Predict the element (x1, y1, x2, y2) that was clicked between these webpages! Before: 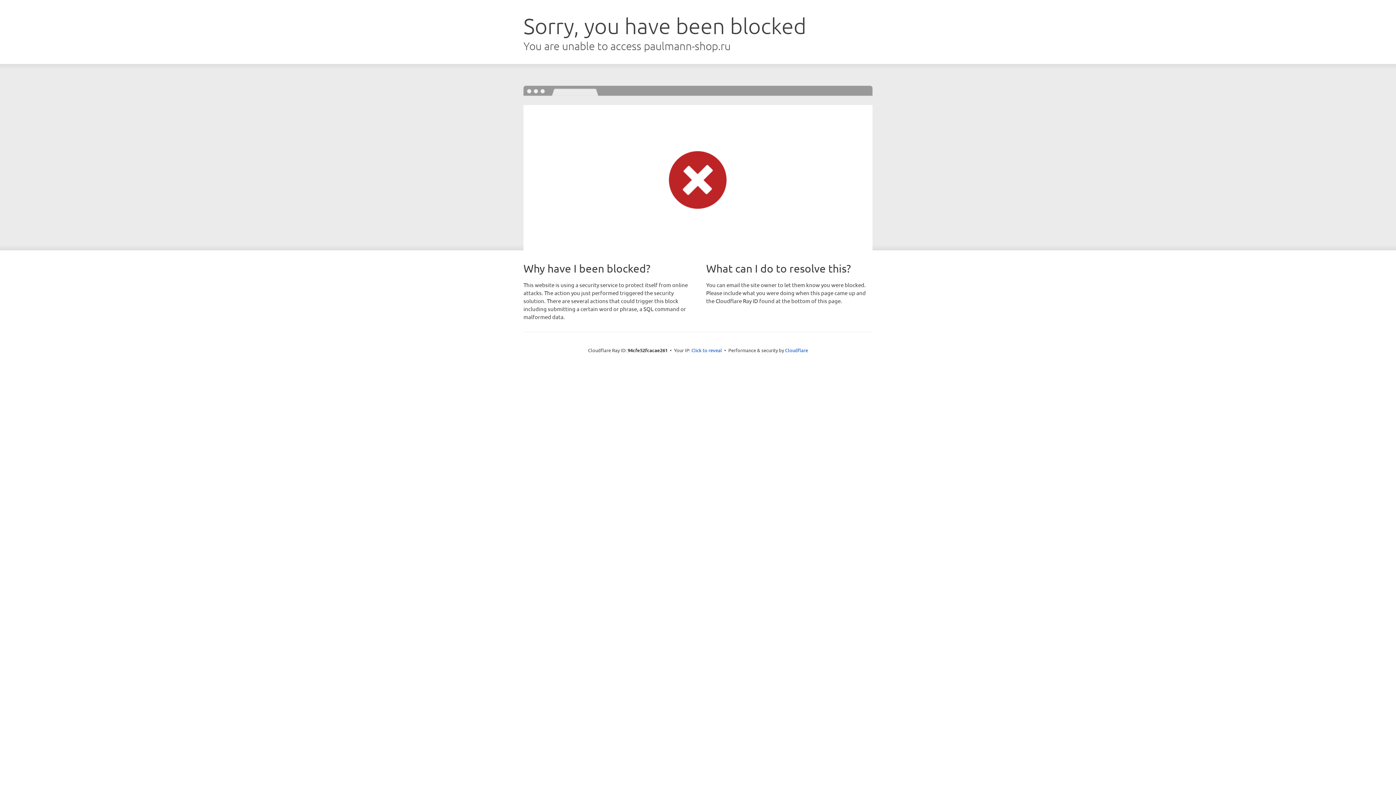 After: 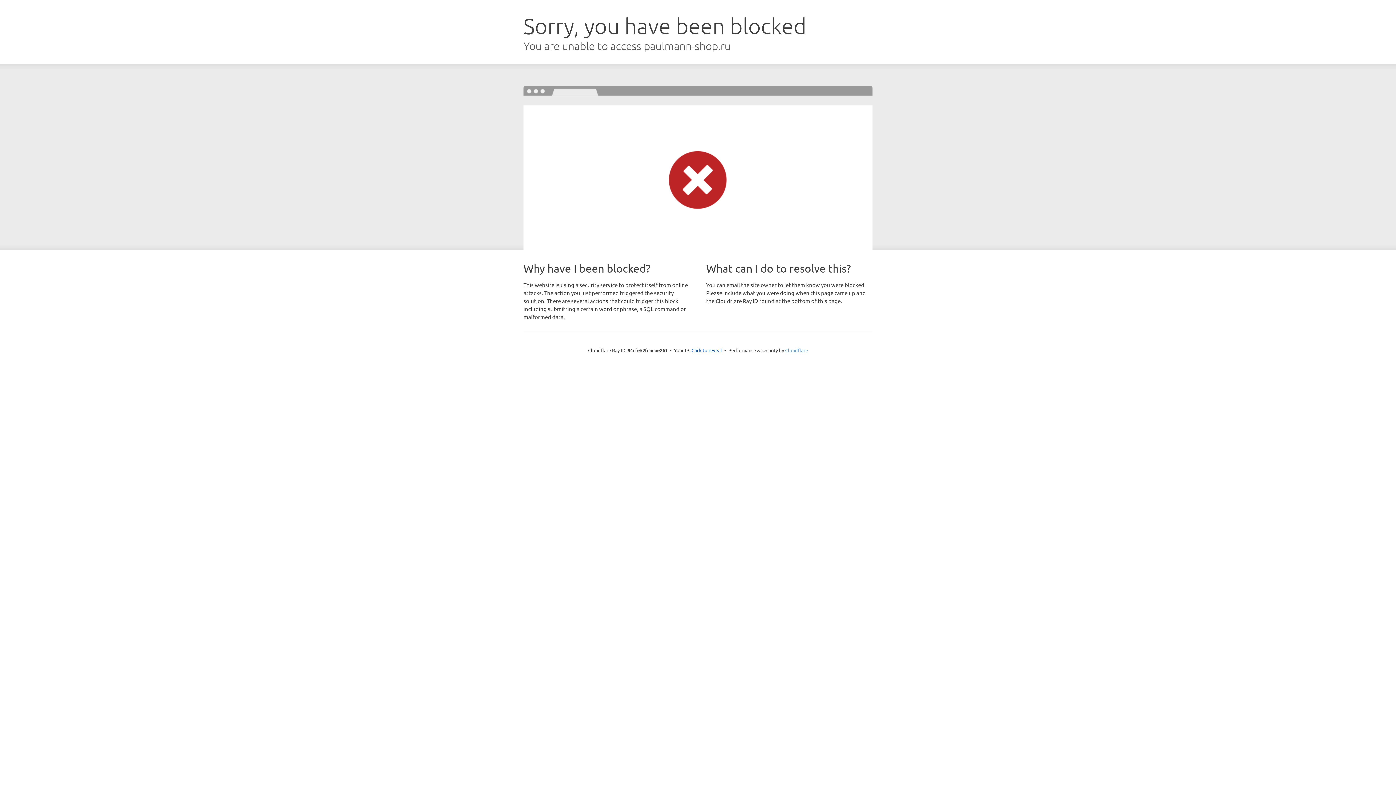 Action: label: Cloudflare bbox: (785, 347, 808, 353)